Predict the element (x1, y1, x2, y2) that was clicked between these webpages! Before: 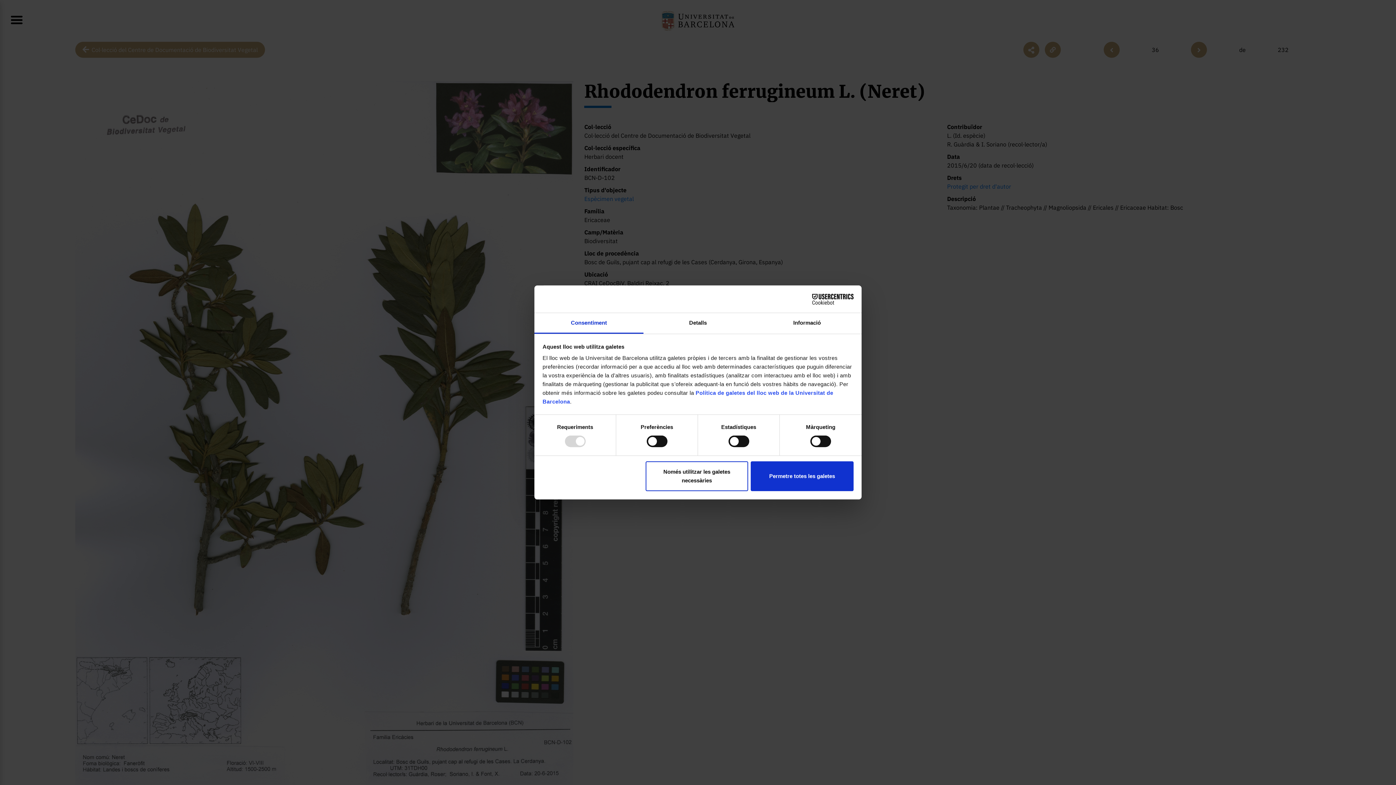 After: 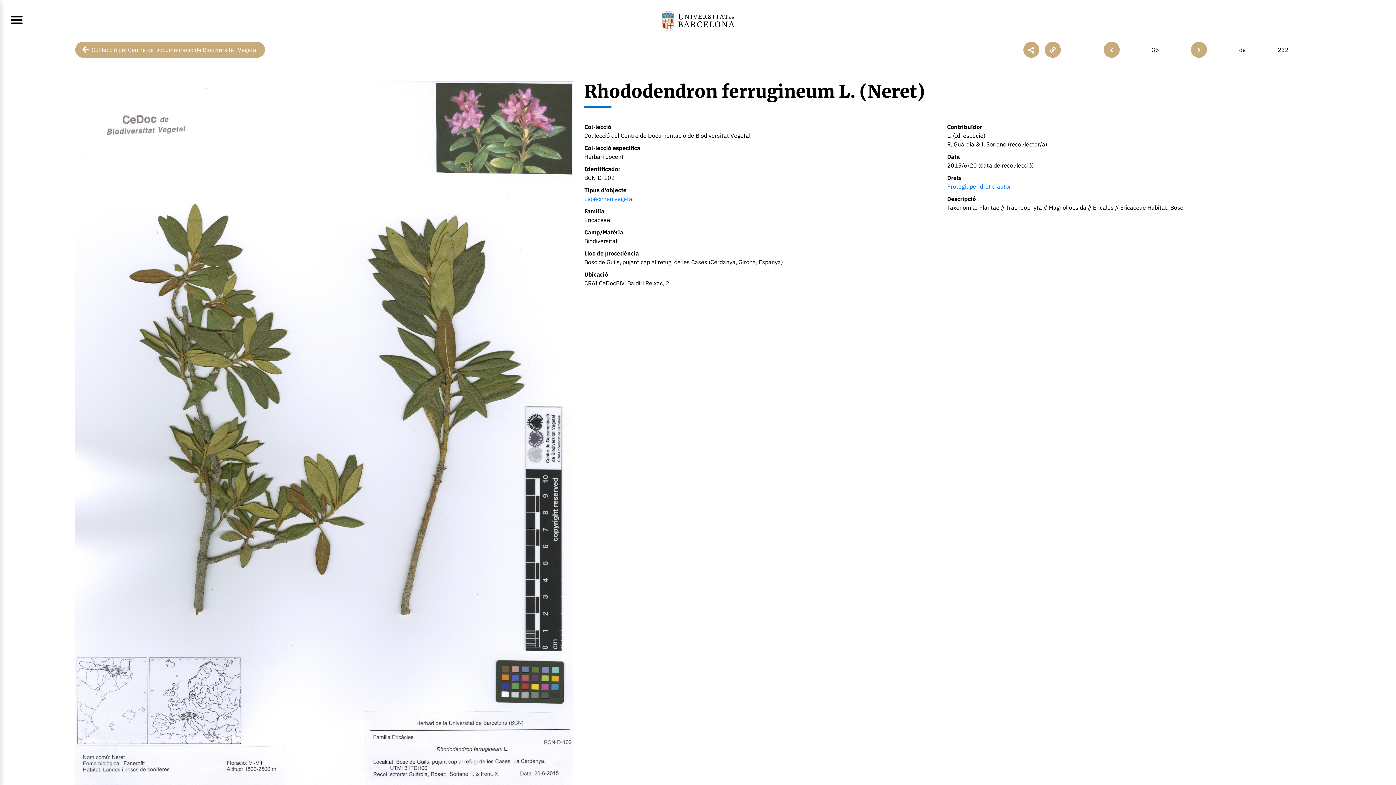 Action: bbox: (751, 461, 853, 491) label: Permetre totes les galetes